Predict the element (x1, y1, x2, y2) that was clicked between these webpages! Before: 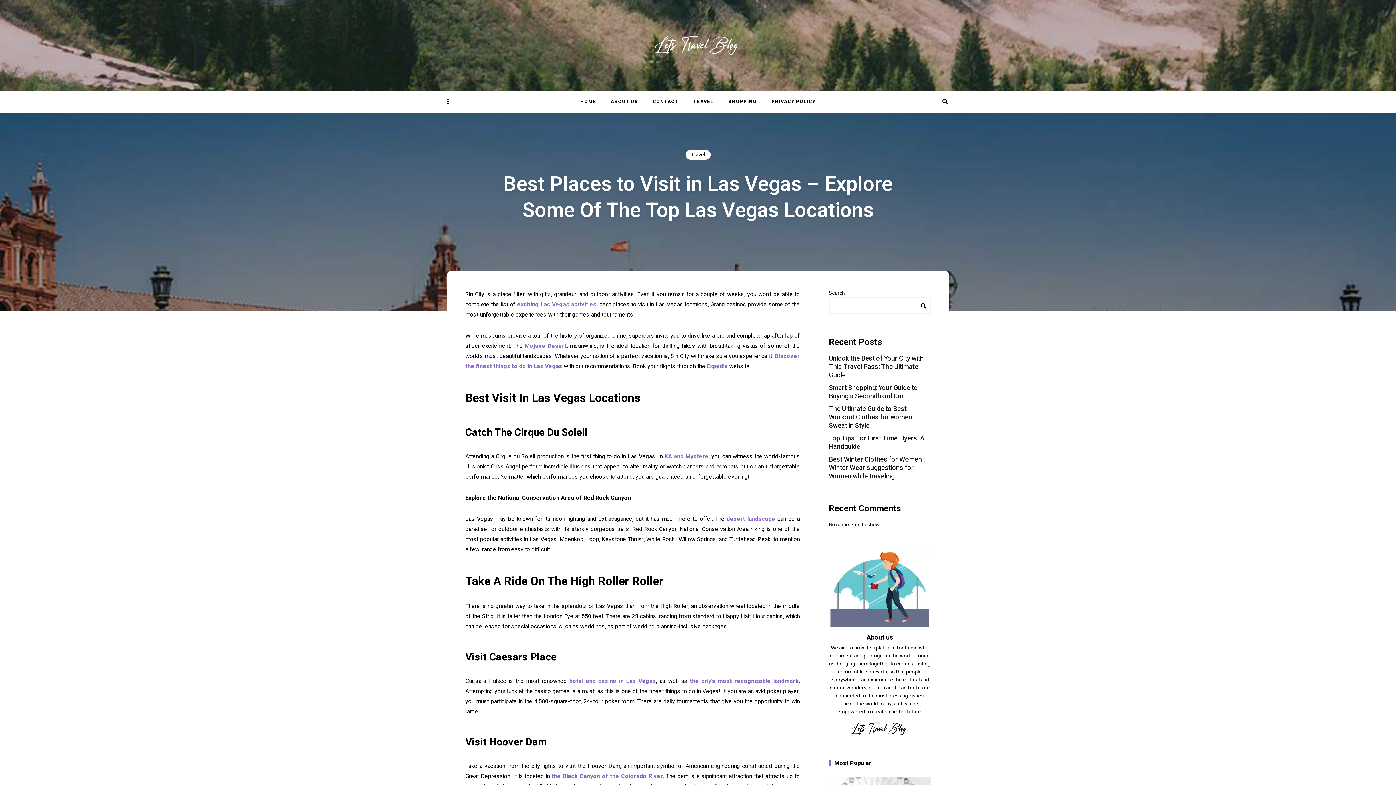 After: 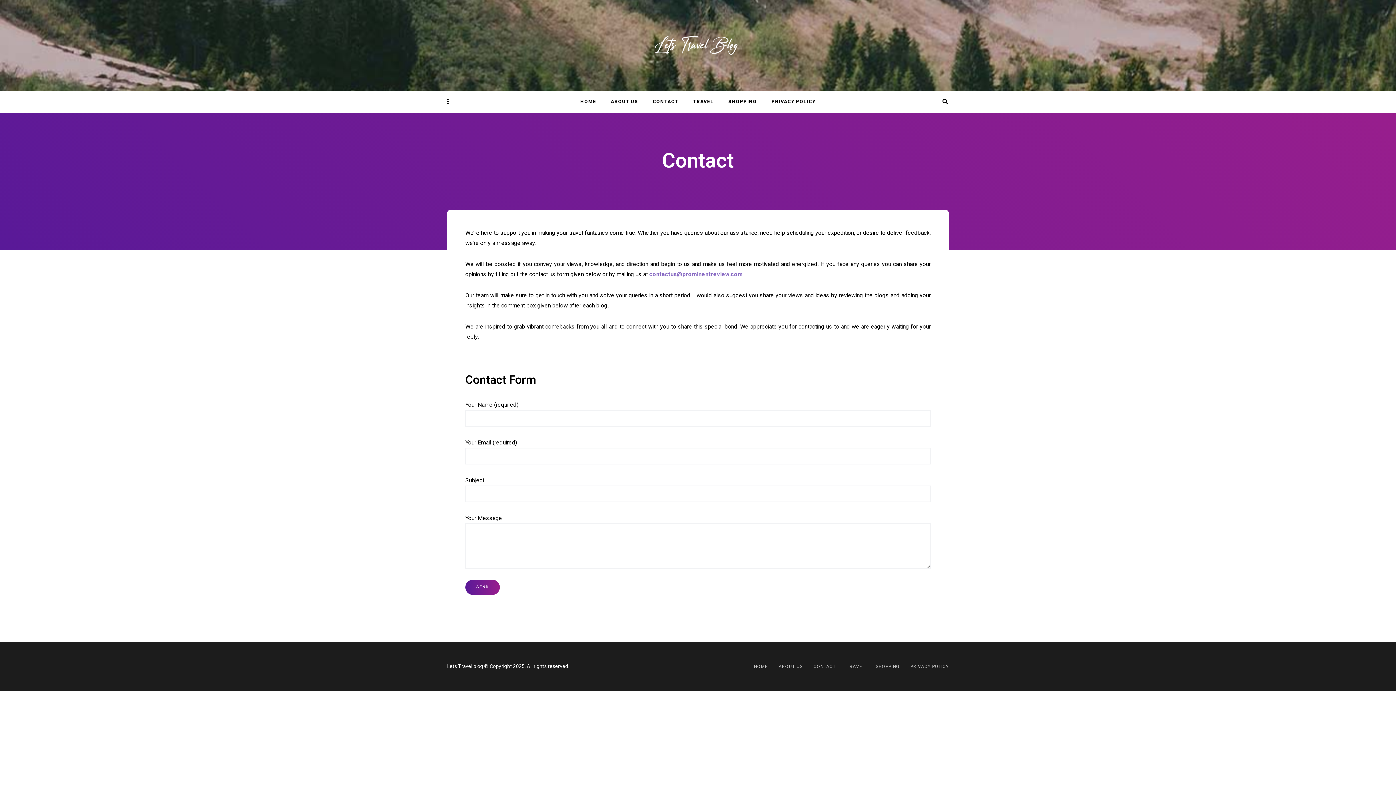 Action: label: CONTACT bbox: (645, 90, 686, 112)